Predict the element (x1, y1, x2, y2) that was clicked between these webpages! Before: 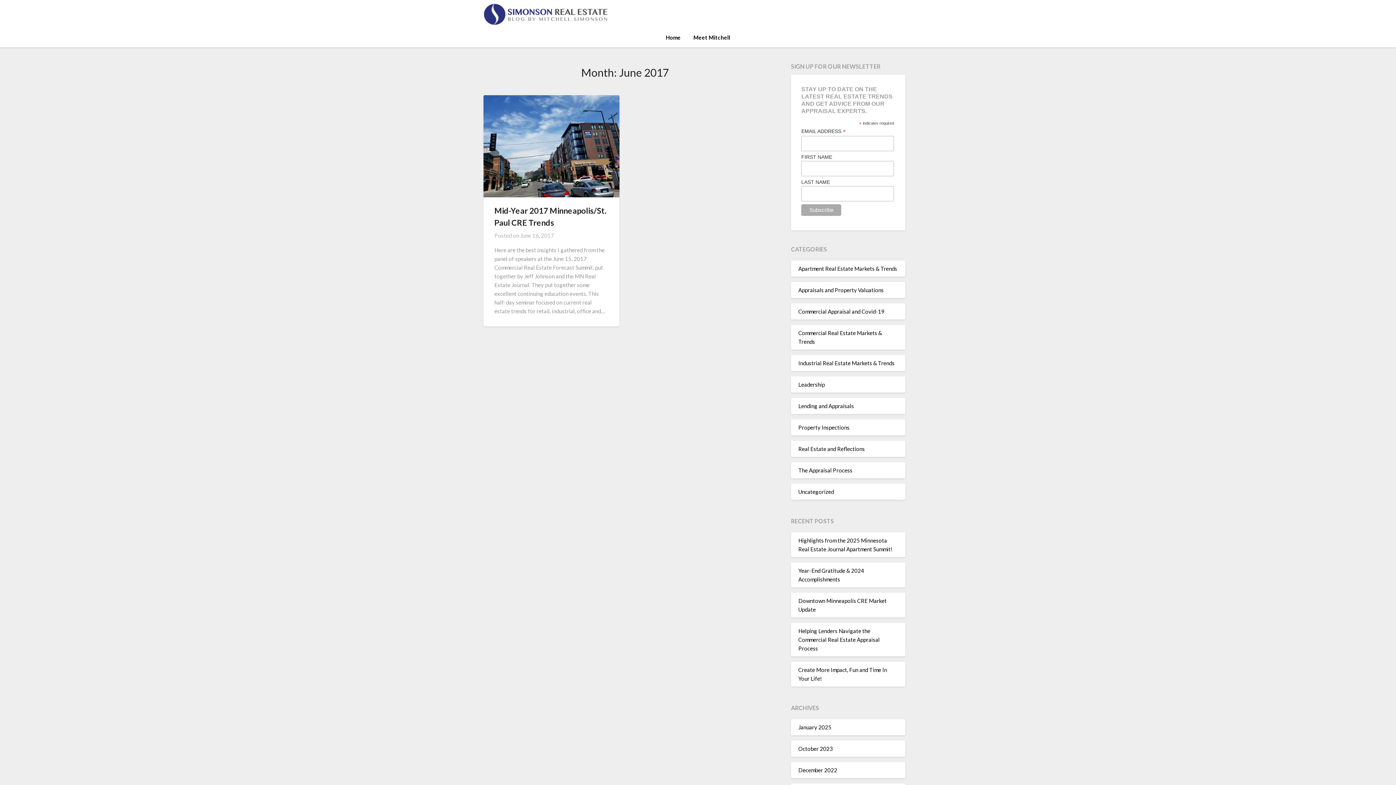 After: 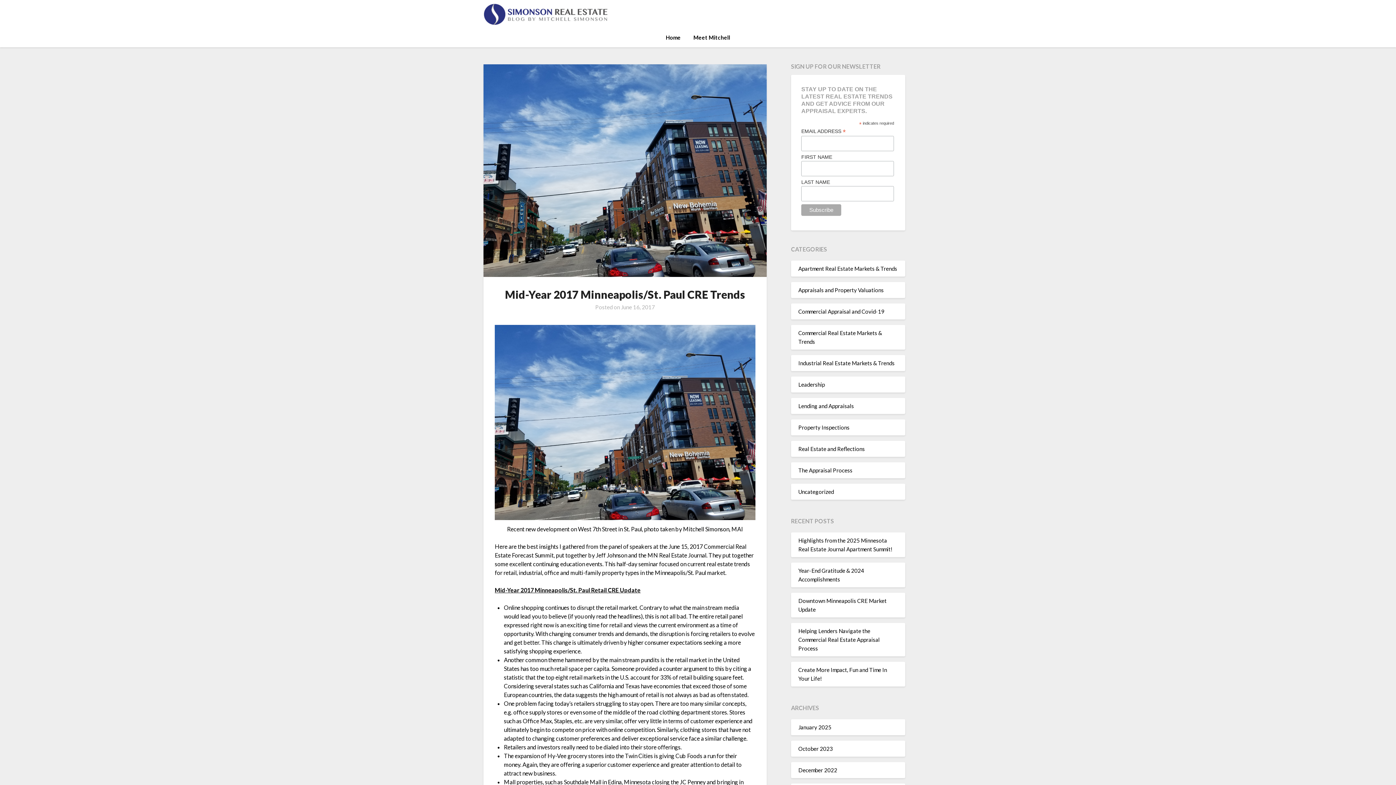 Action: label: June 16, 2017 bbox: (520, 232, 554, 238)